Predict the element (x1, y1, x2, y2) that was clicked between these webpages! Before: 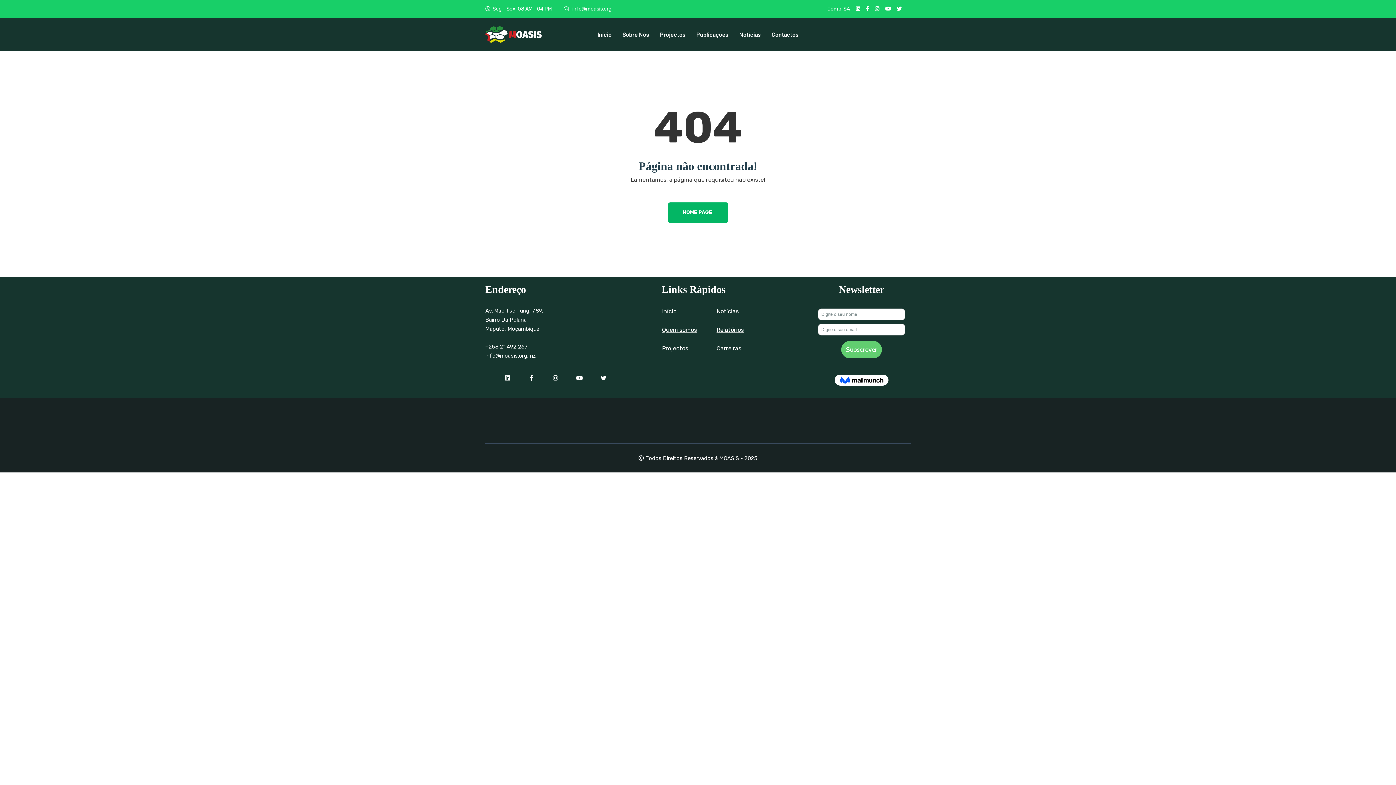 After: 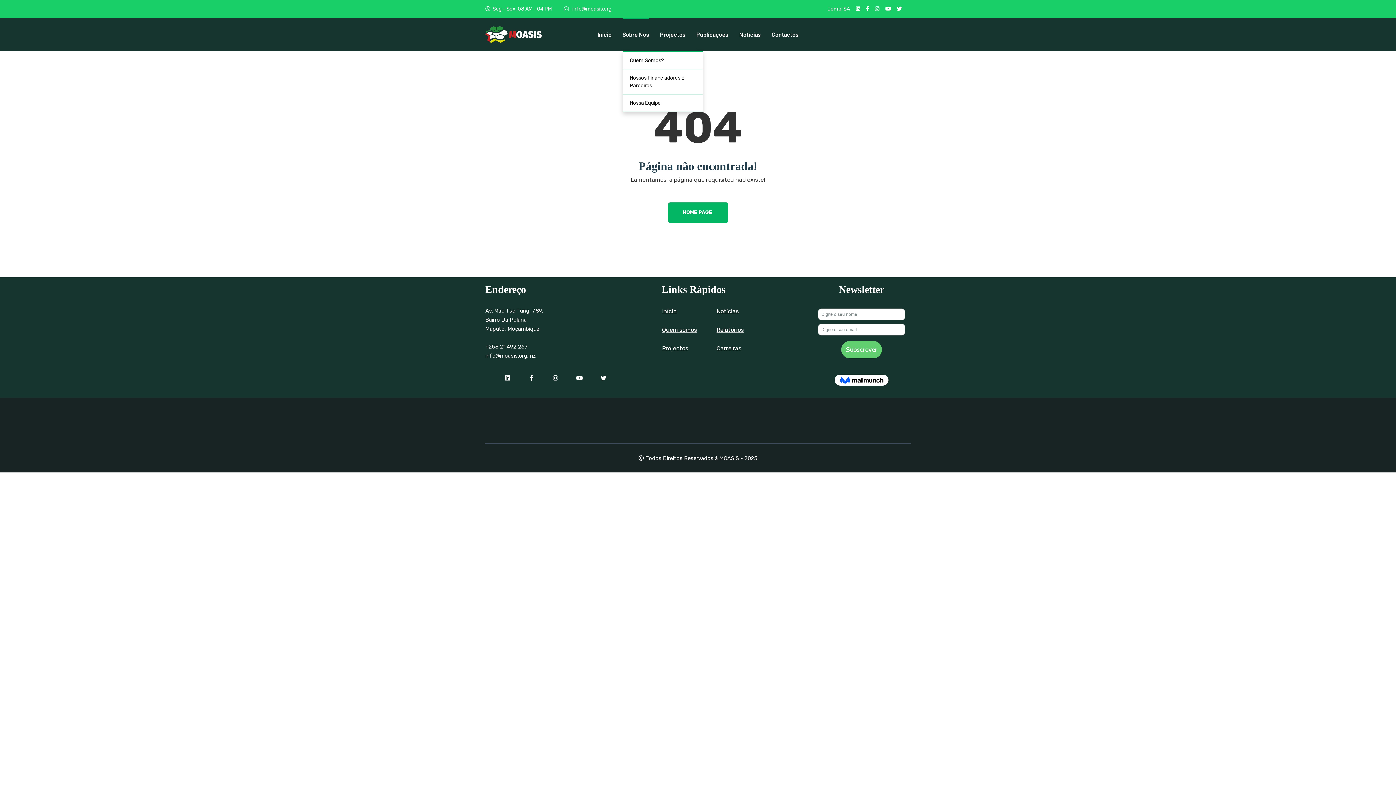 Action: bbox: (622, 18, 649, 50) label: Sobre Nós